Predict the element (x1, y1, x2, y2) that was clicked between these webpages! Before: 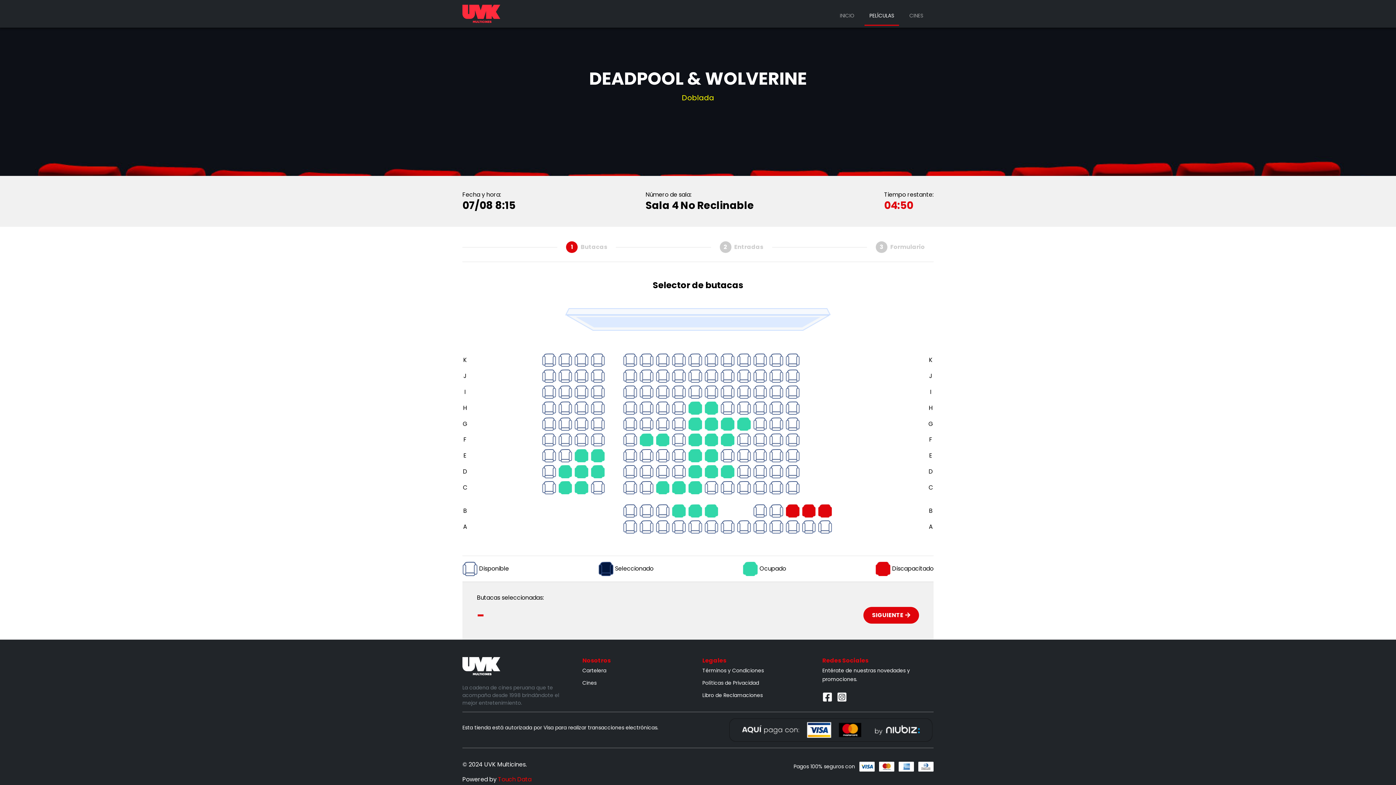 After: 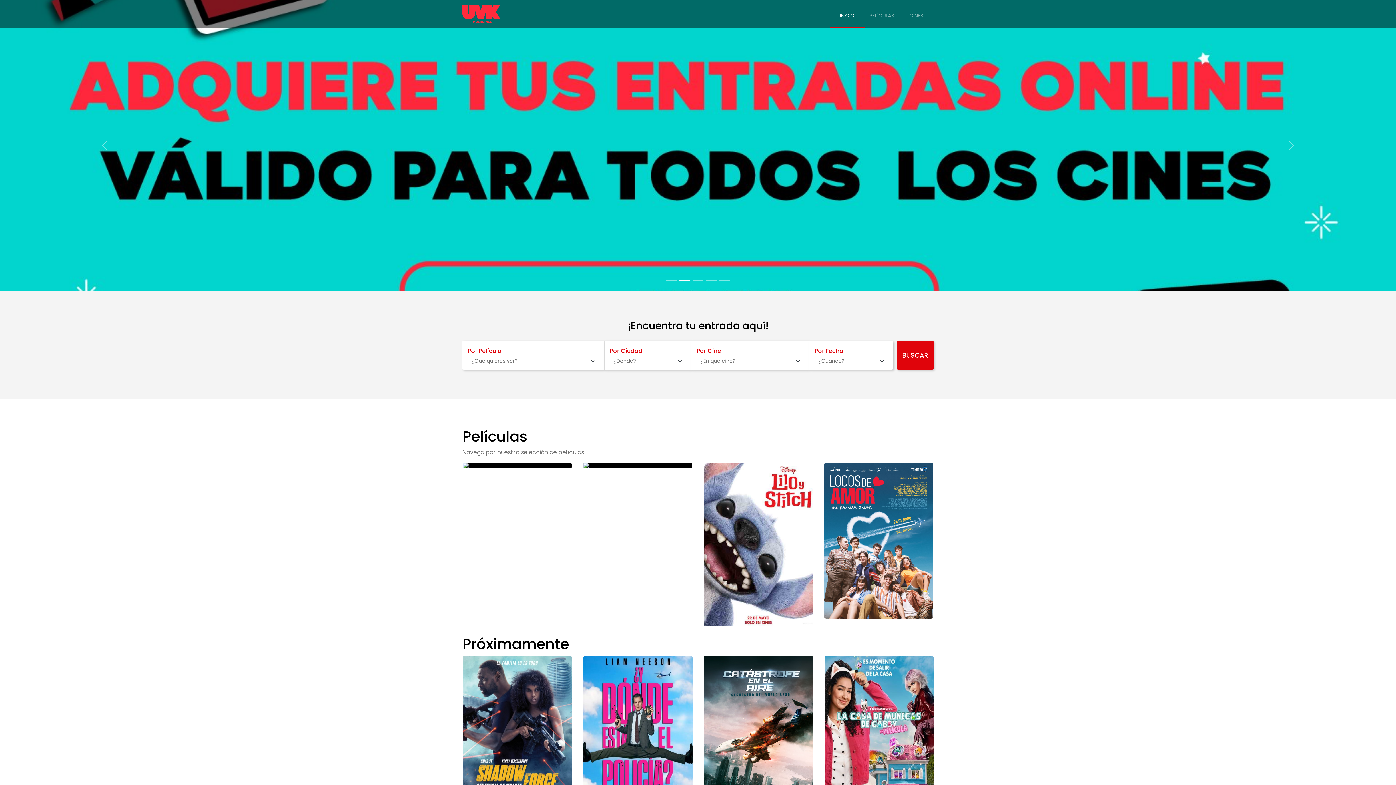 Action: bbox: (462, 2, 500, 24)